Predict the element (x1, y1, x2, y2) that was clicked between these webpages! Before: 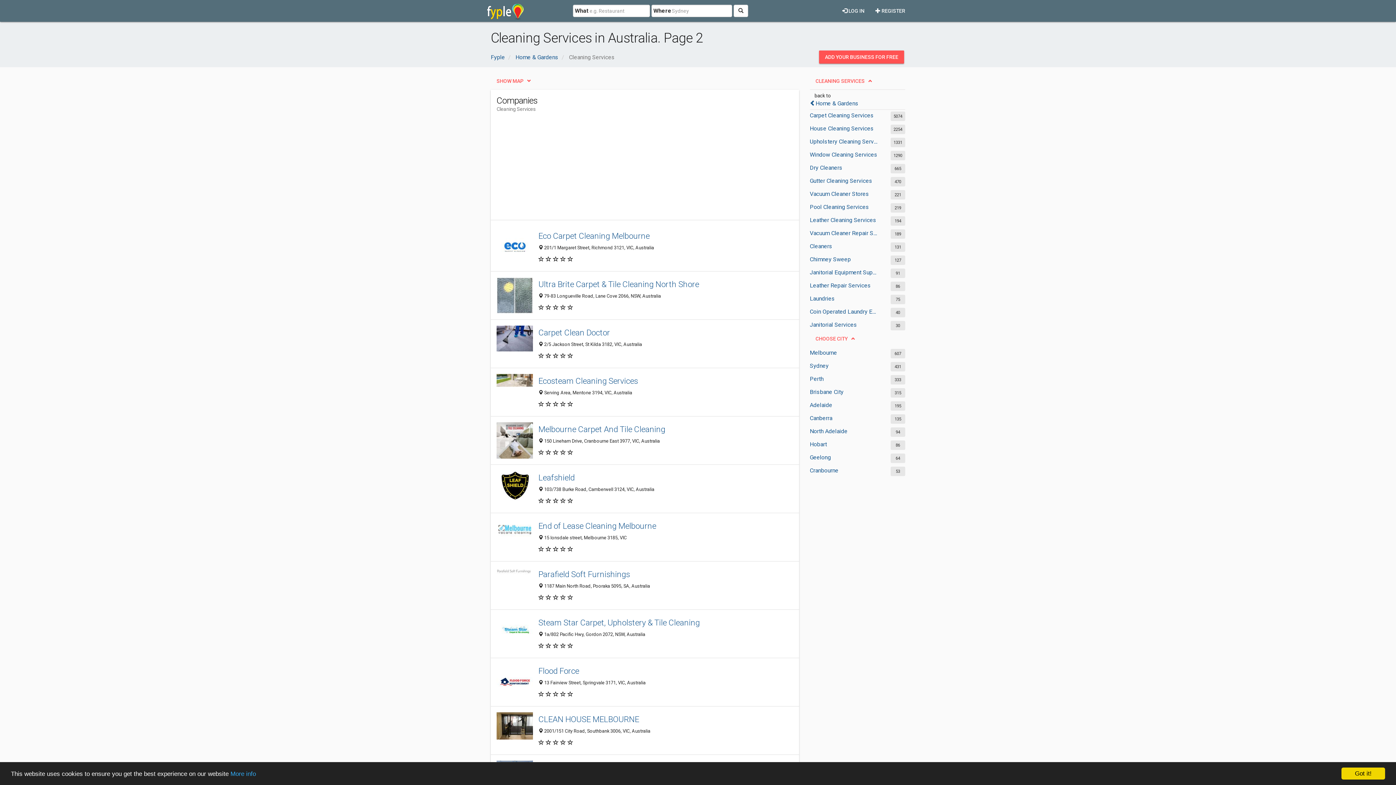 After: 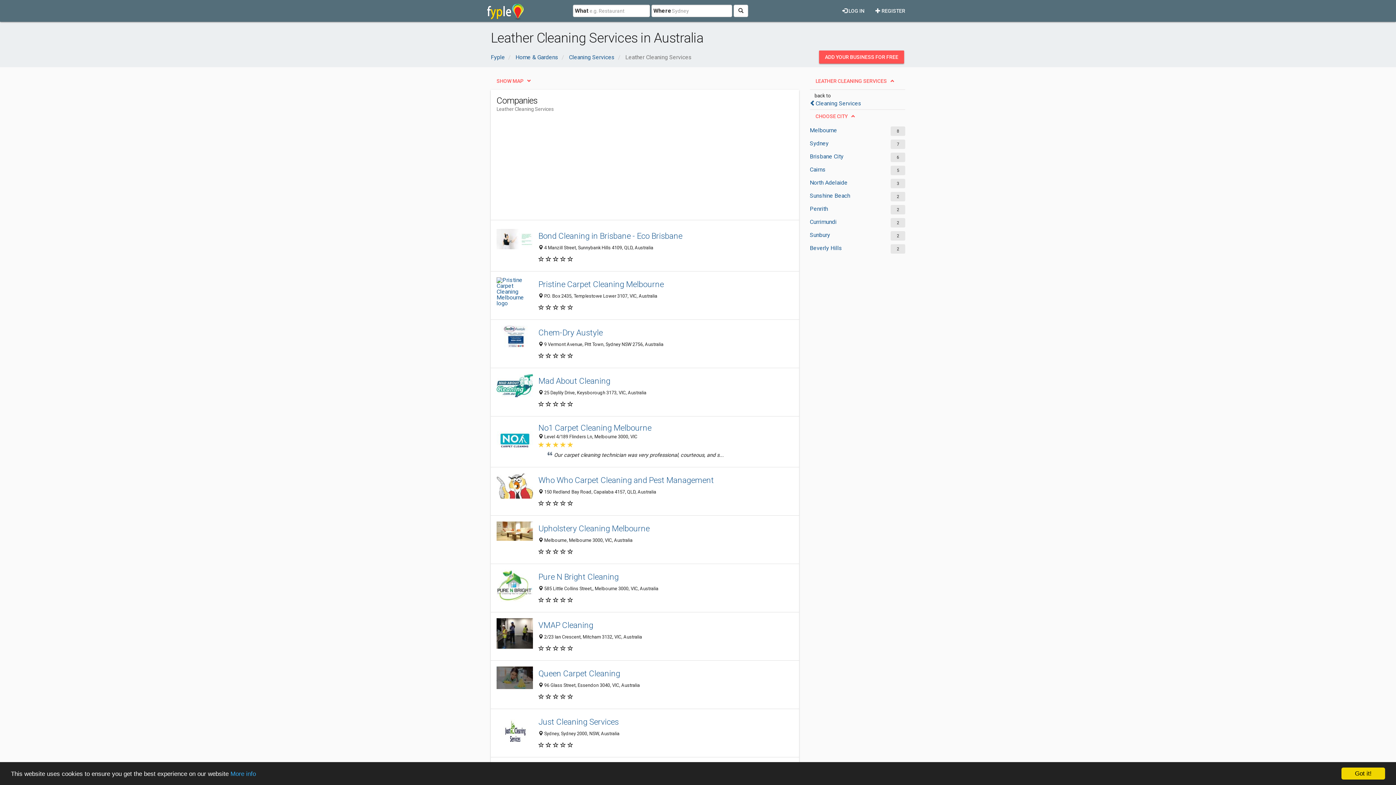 Action: bbox: (810, 216, 878, 224) label: Leather Cleaning Services